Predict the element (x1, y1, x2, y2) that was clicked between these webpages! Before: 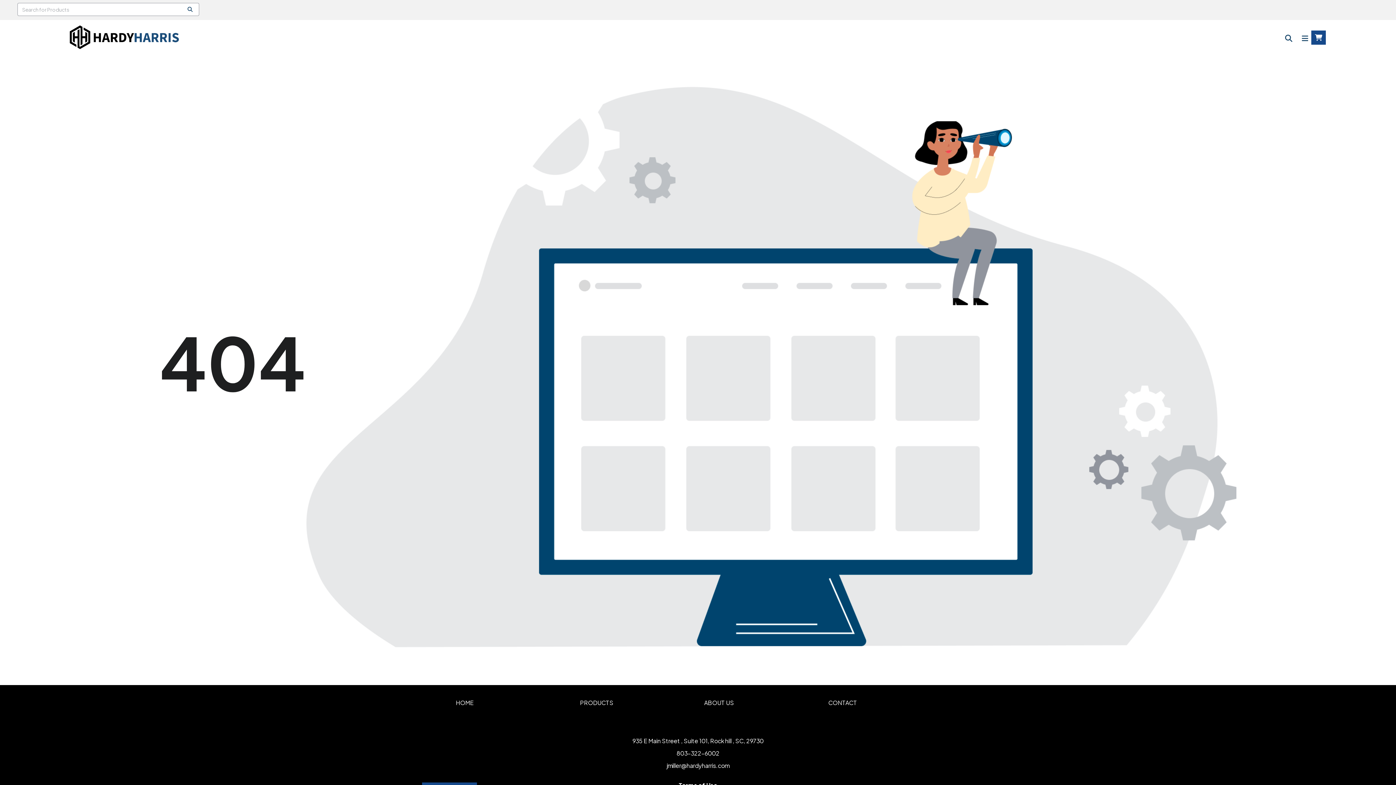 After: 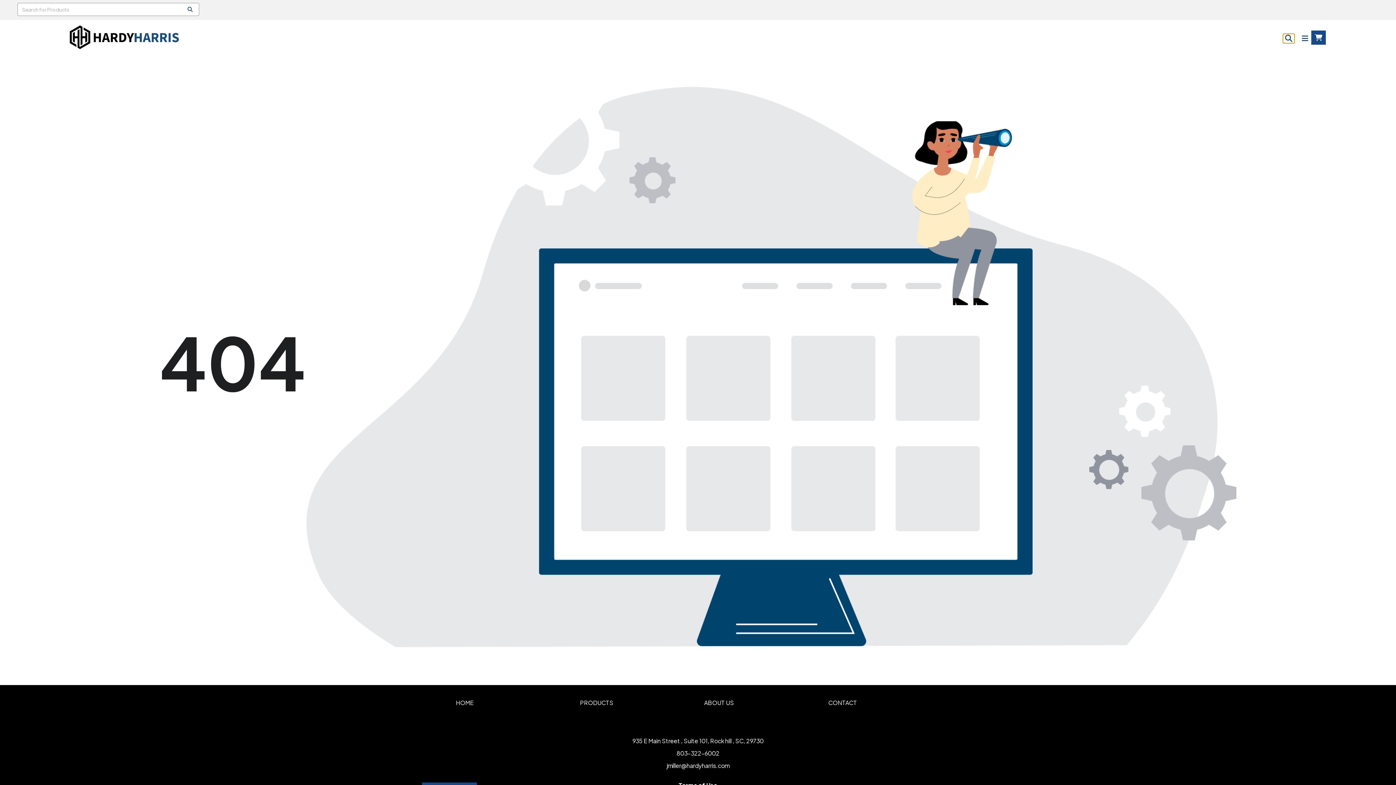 Action: bbox: (1282, 33, 1295, 43) label: Open product search